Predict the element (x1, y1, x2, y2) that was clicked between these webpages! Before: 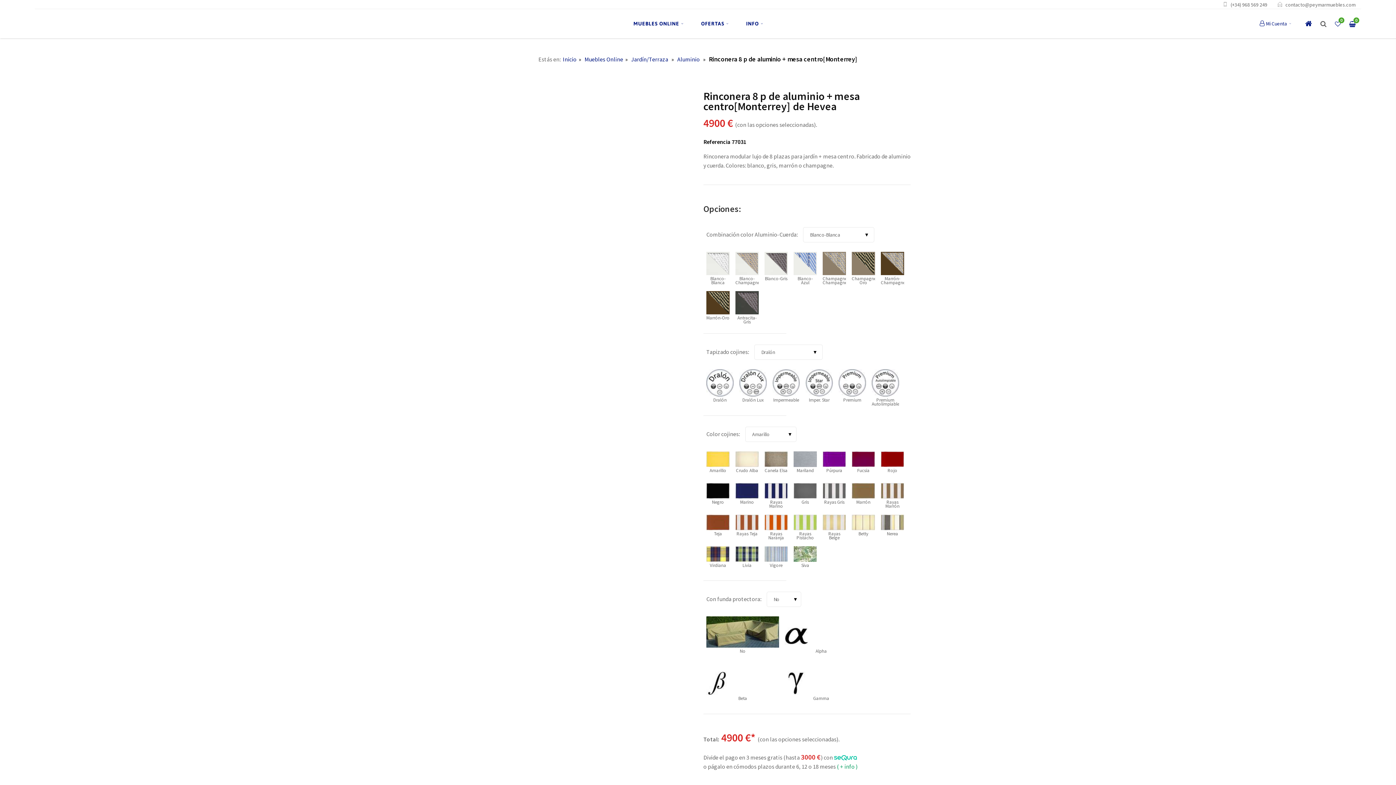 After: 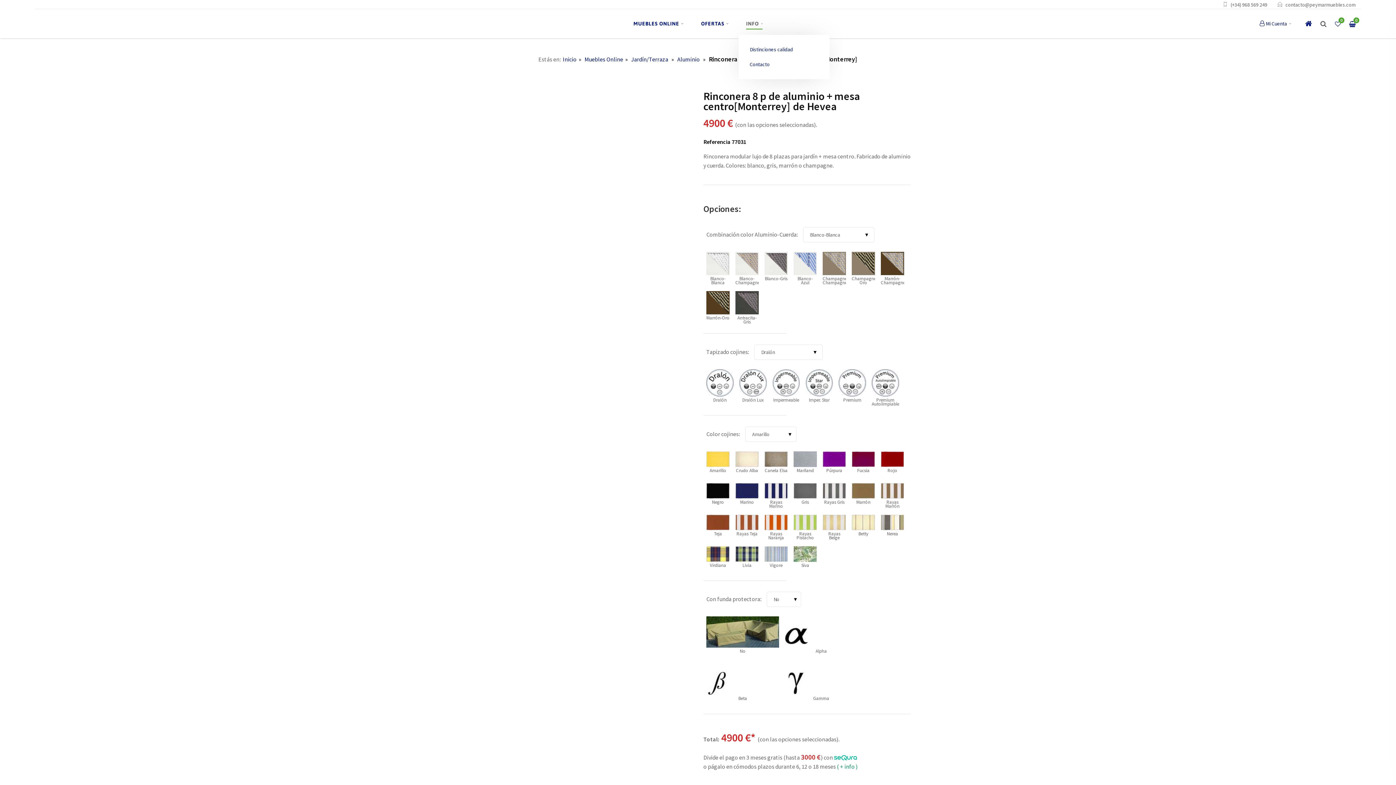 Action: label: INFO bbox: (746, 12, 762, 34)